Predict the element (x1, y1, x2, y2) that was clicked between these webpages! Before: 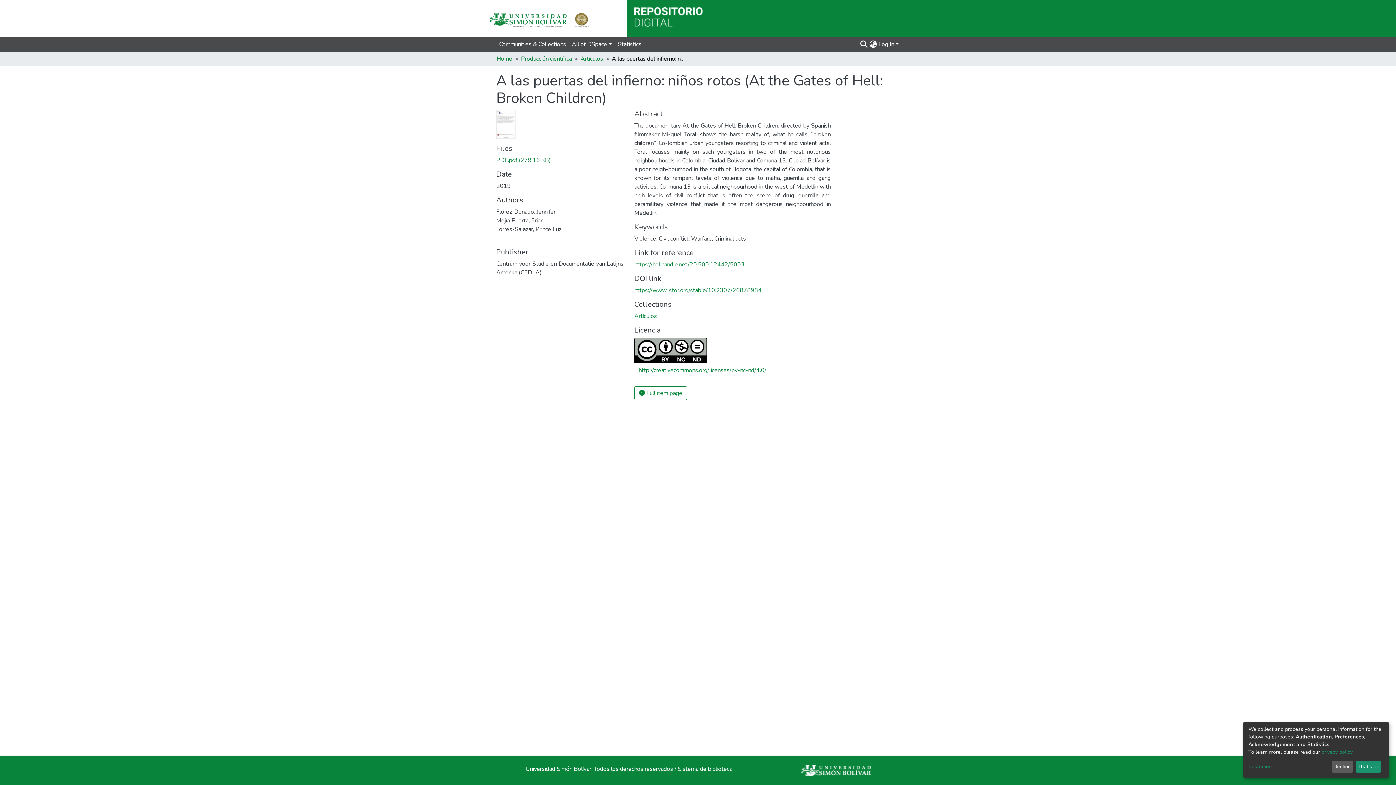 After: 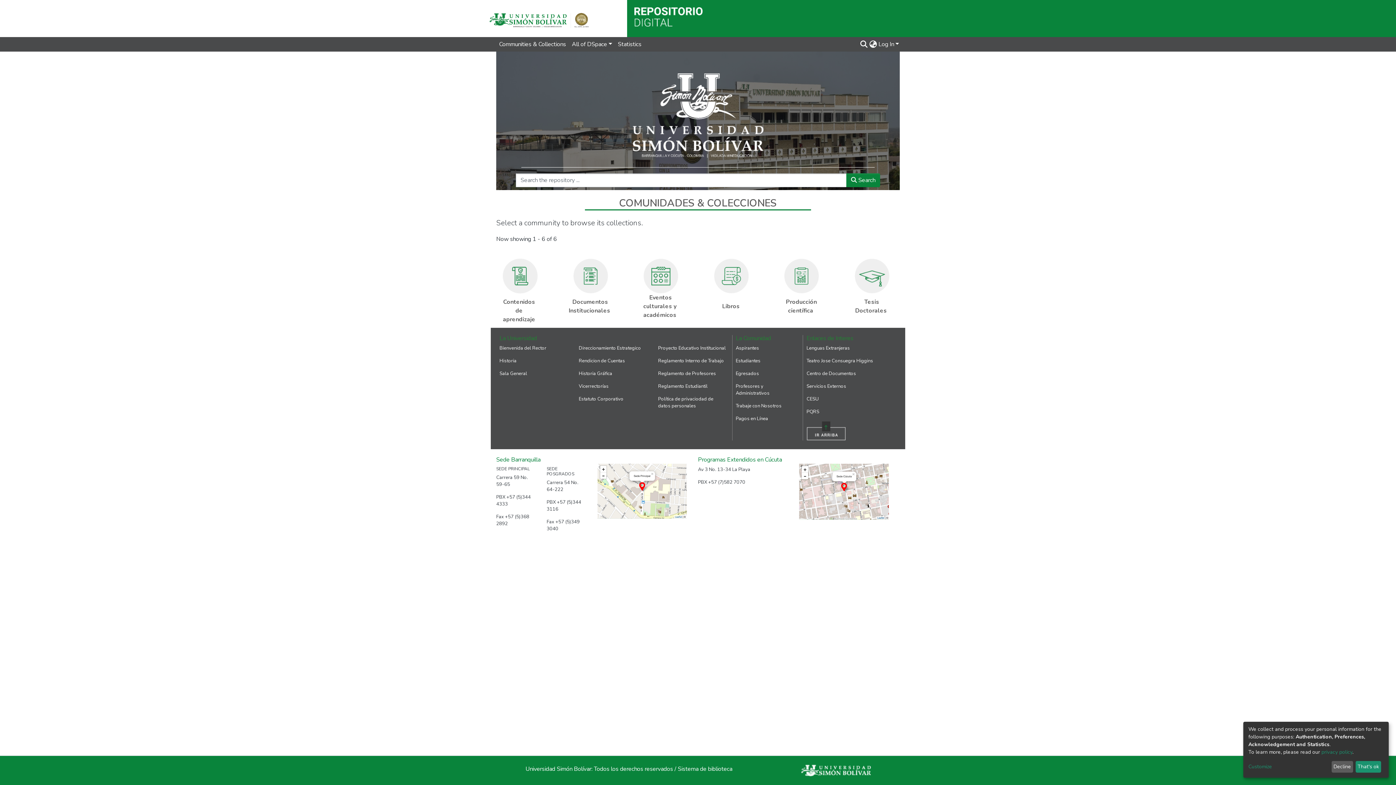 Action: bbox: (496, 54, 512, 63) label: Home